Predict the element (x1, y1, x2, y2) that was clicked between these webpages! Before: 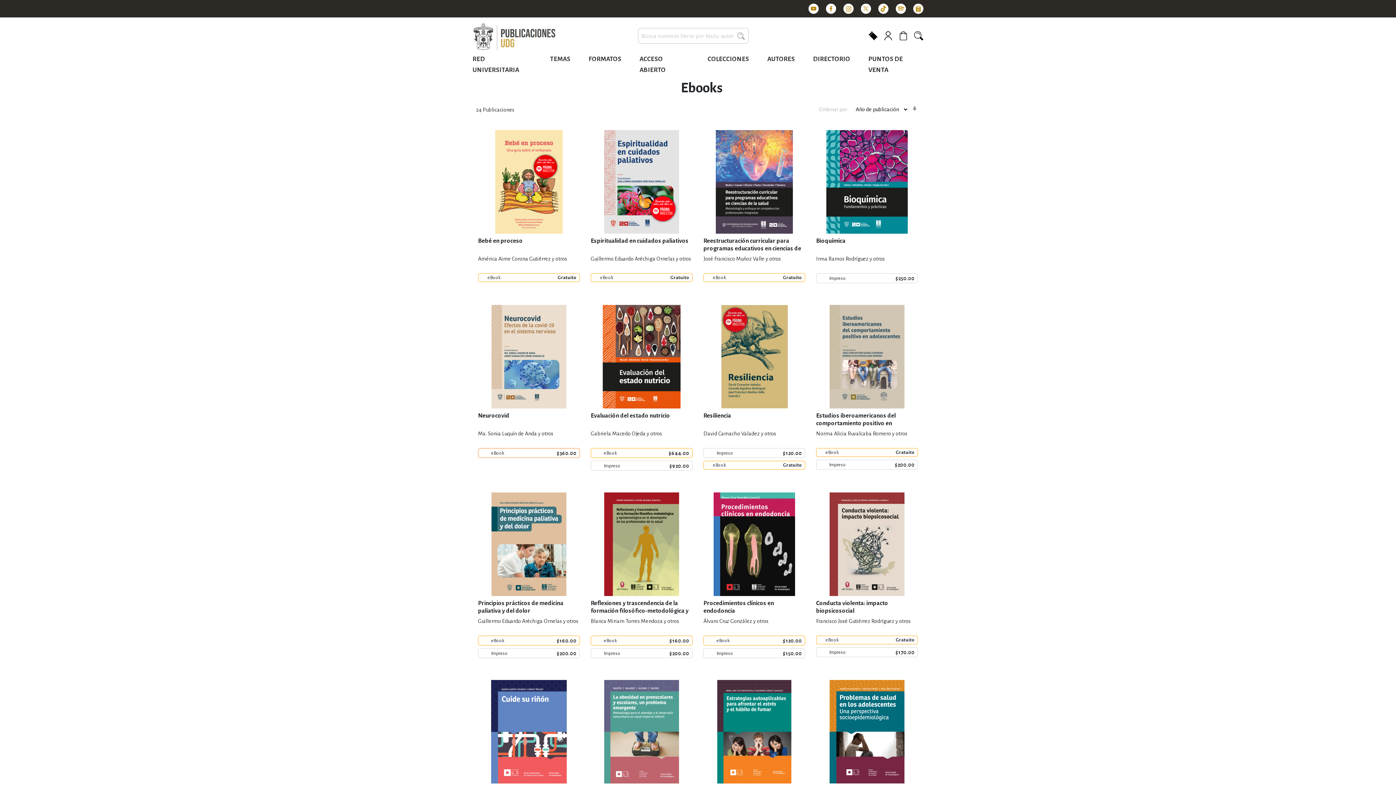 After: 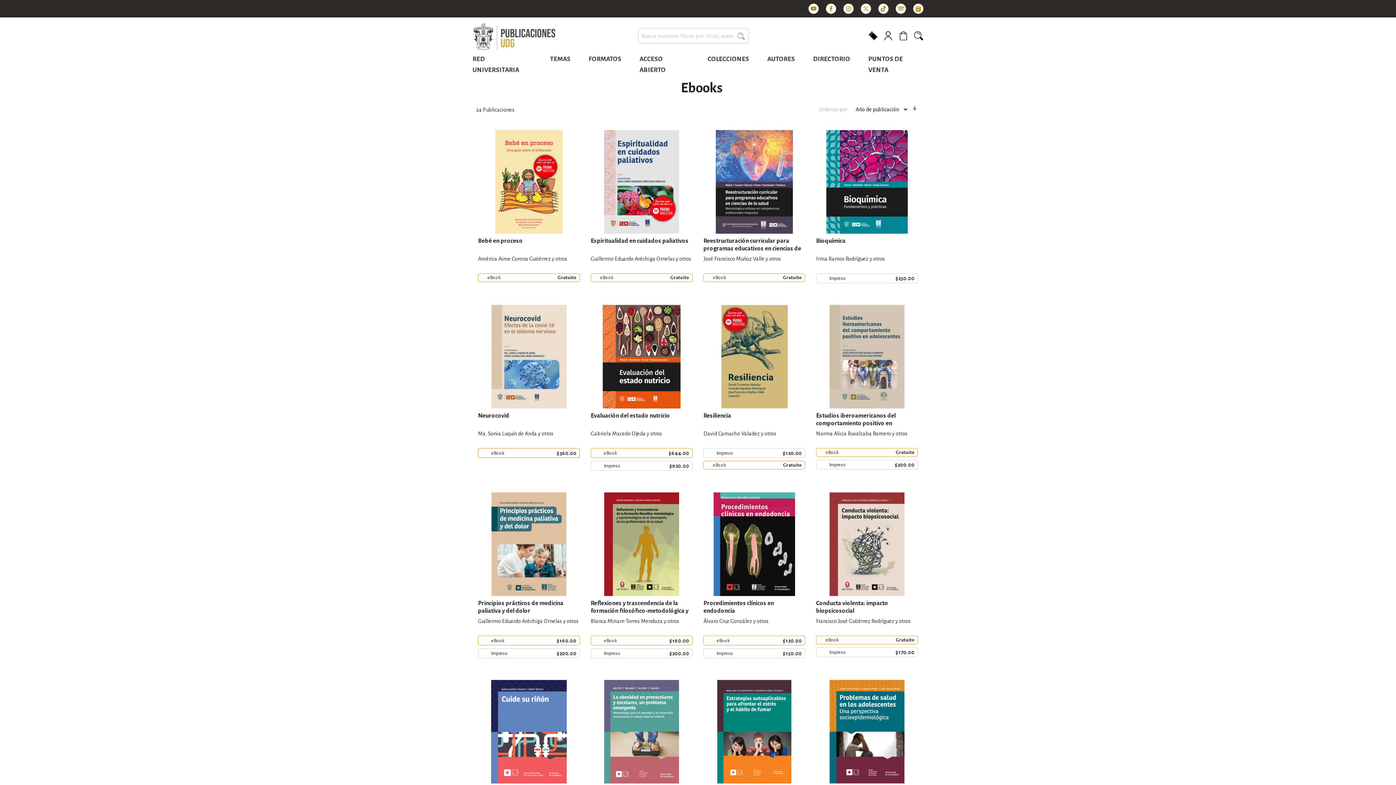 Action: bbox: (861, 3, 871, 13)